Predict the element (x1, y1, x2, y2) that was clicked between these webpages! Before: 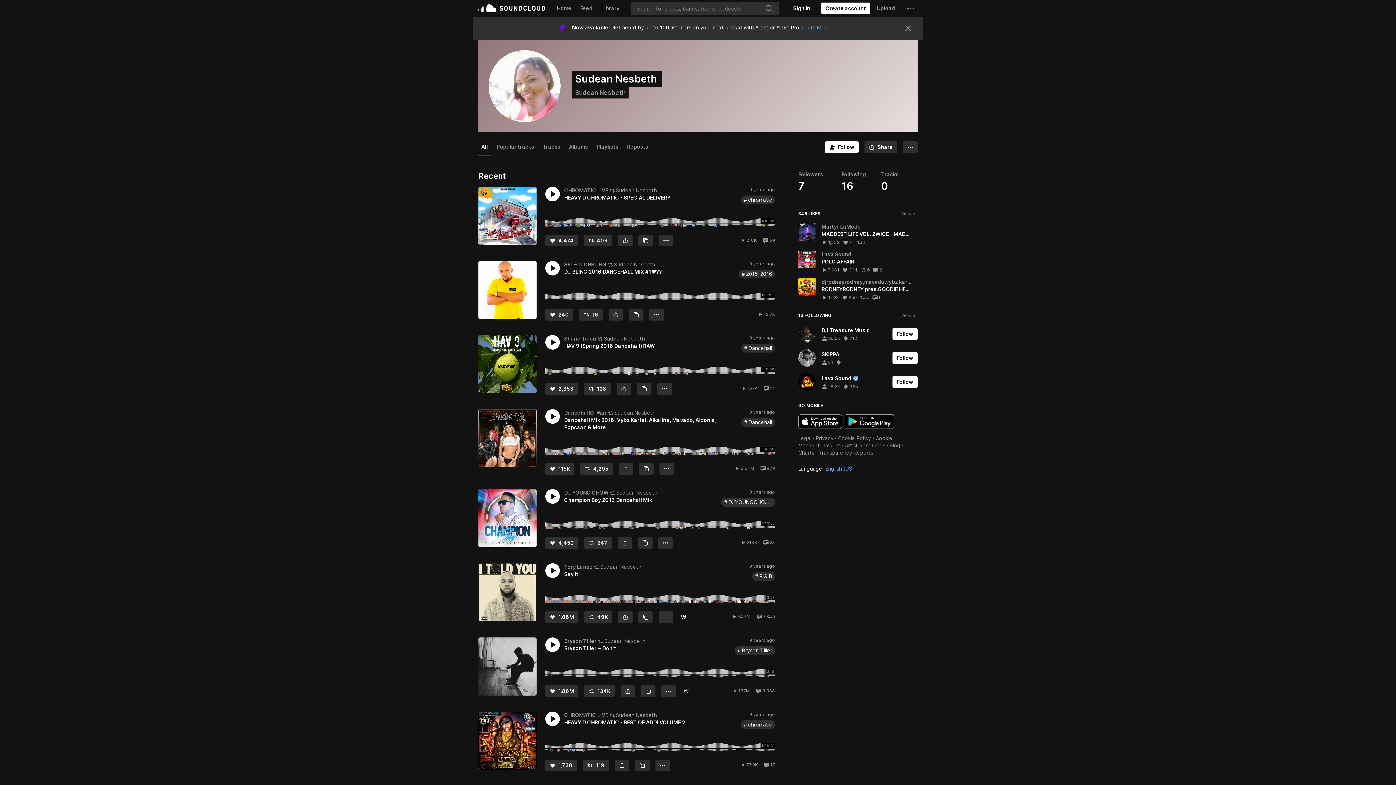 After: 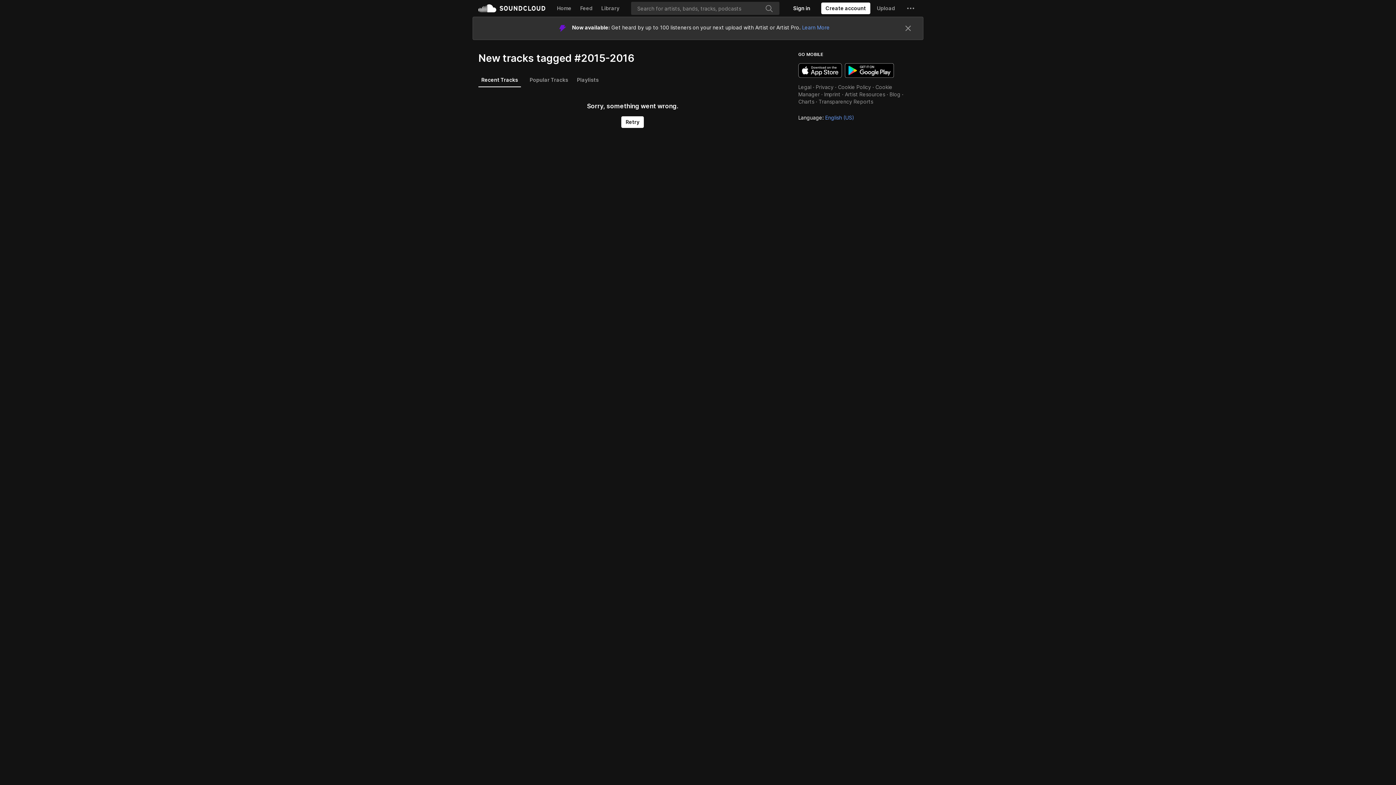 Action: label: 2015-2016 bbox: (738, 269, 775, 278)